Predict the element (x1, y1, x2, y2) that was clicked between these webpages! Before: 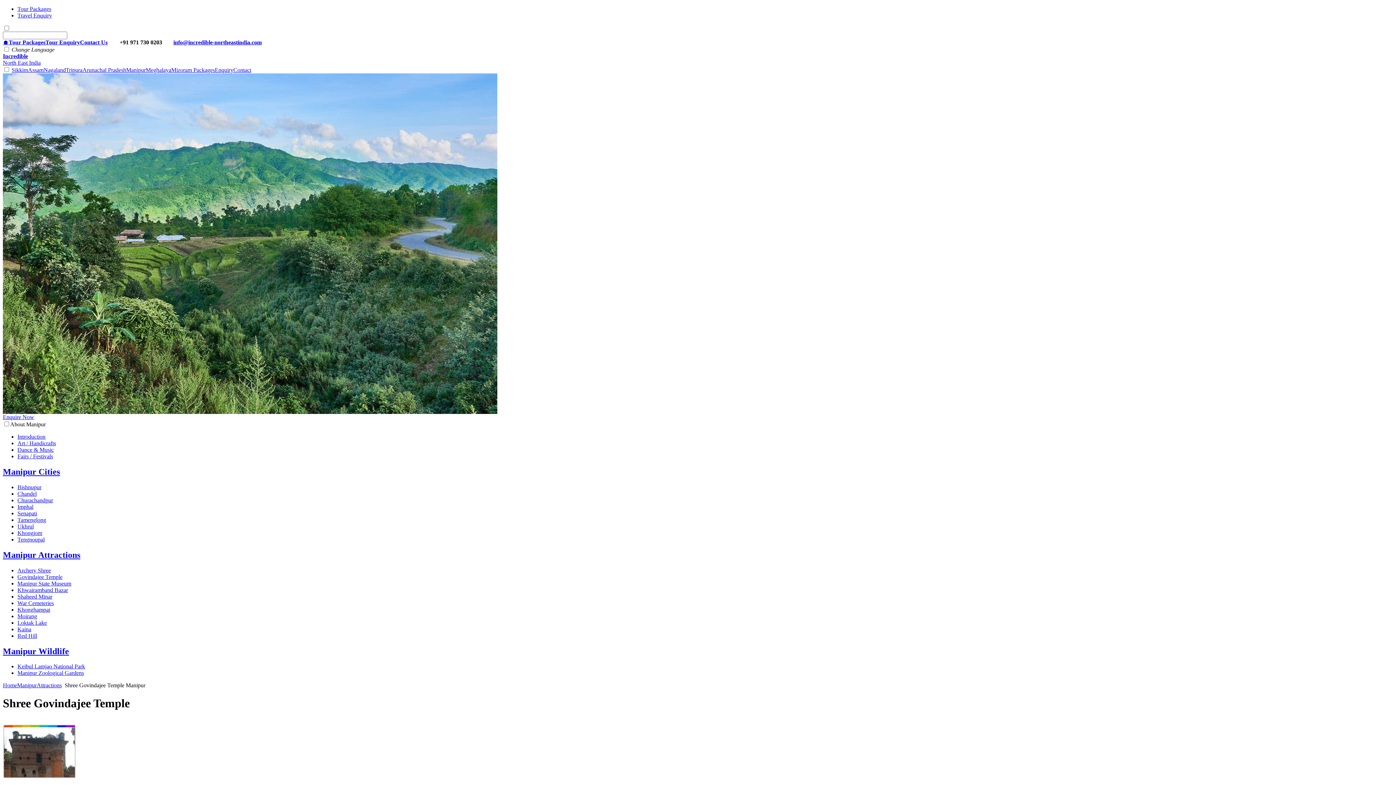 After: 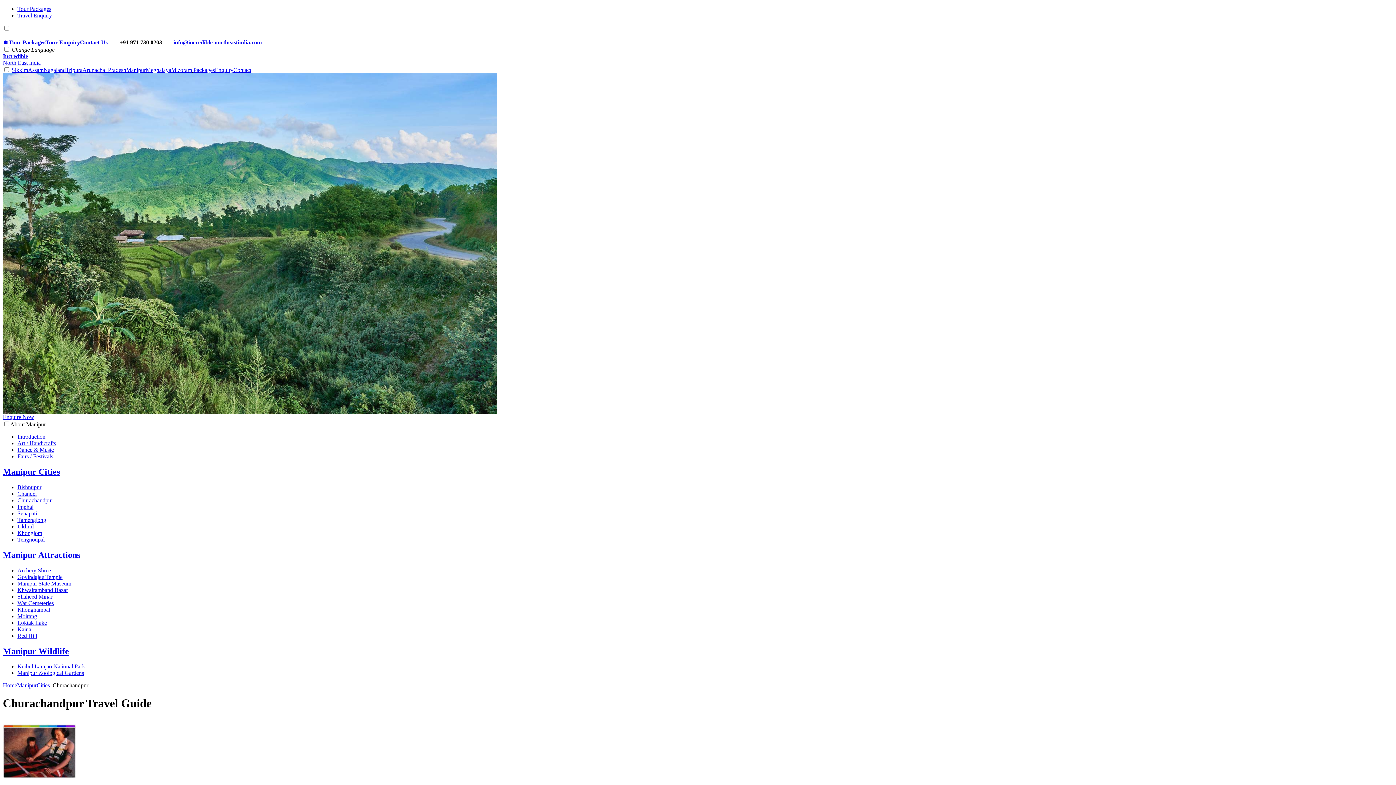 Action: bbox: (17, 497, 53, 503) label: Churachandpur